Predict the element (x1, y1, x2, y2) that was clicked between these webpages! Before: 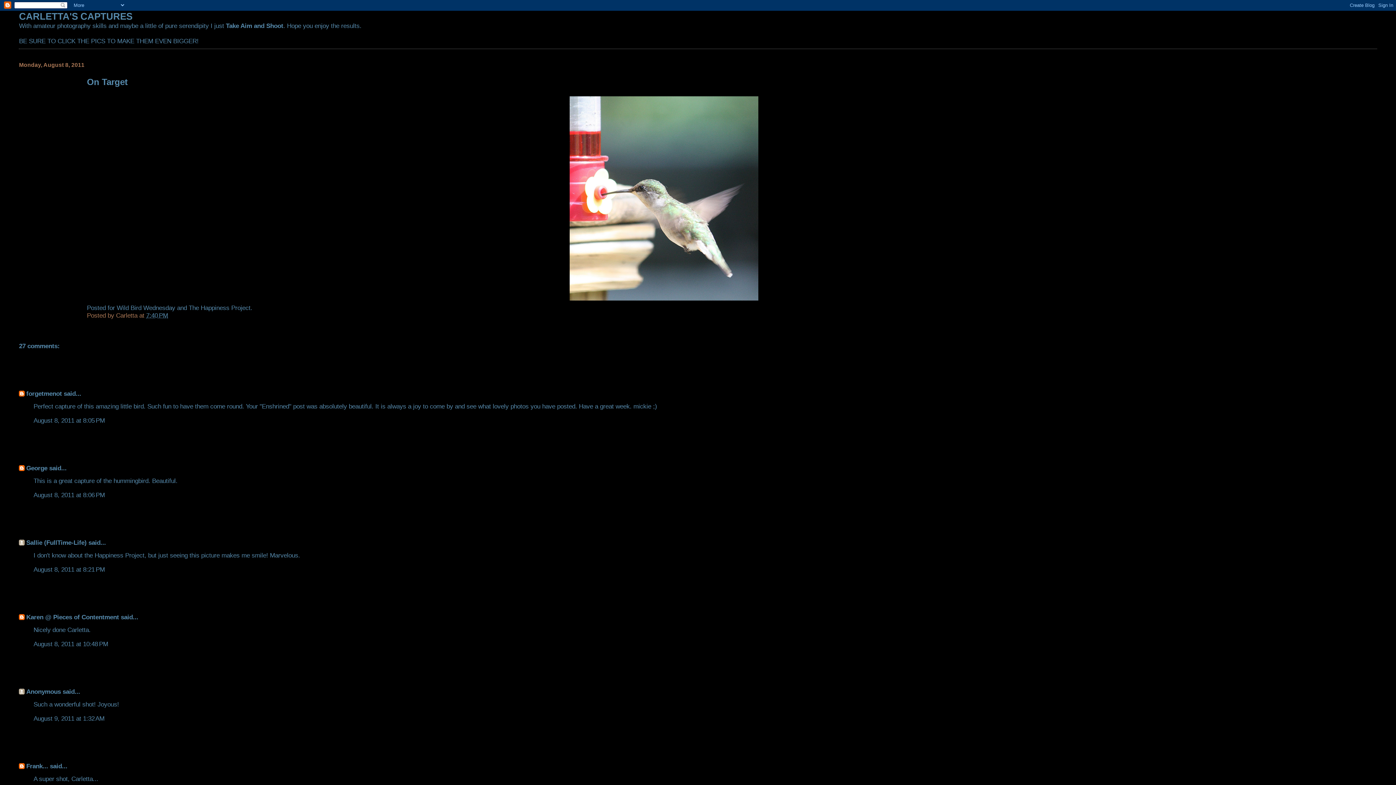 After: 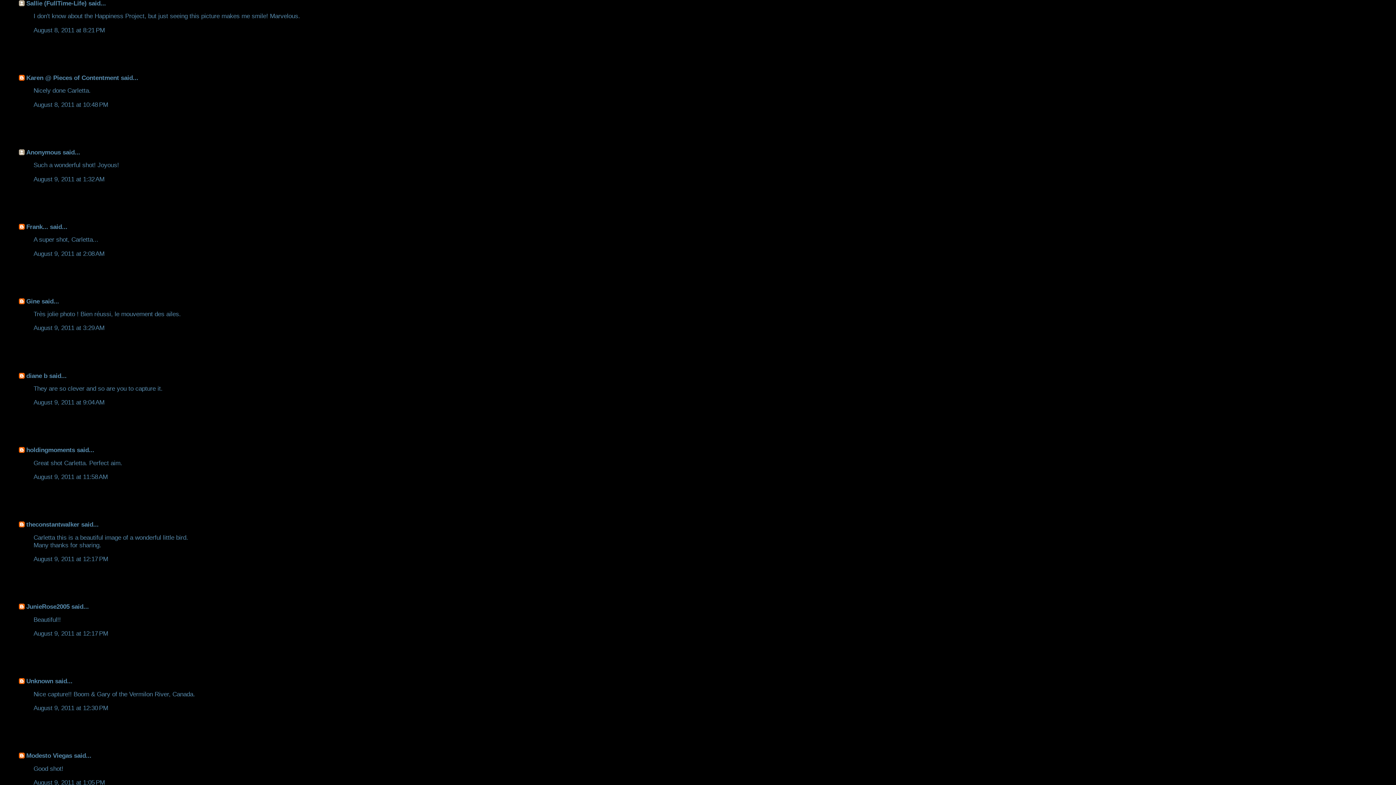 Action: label: August 8, 2011 at 8:21 PM bbox: (33, 566, 104, 573)